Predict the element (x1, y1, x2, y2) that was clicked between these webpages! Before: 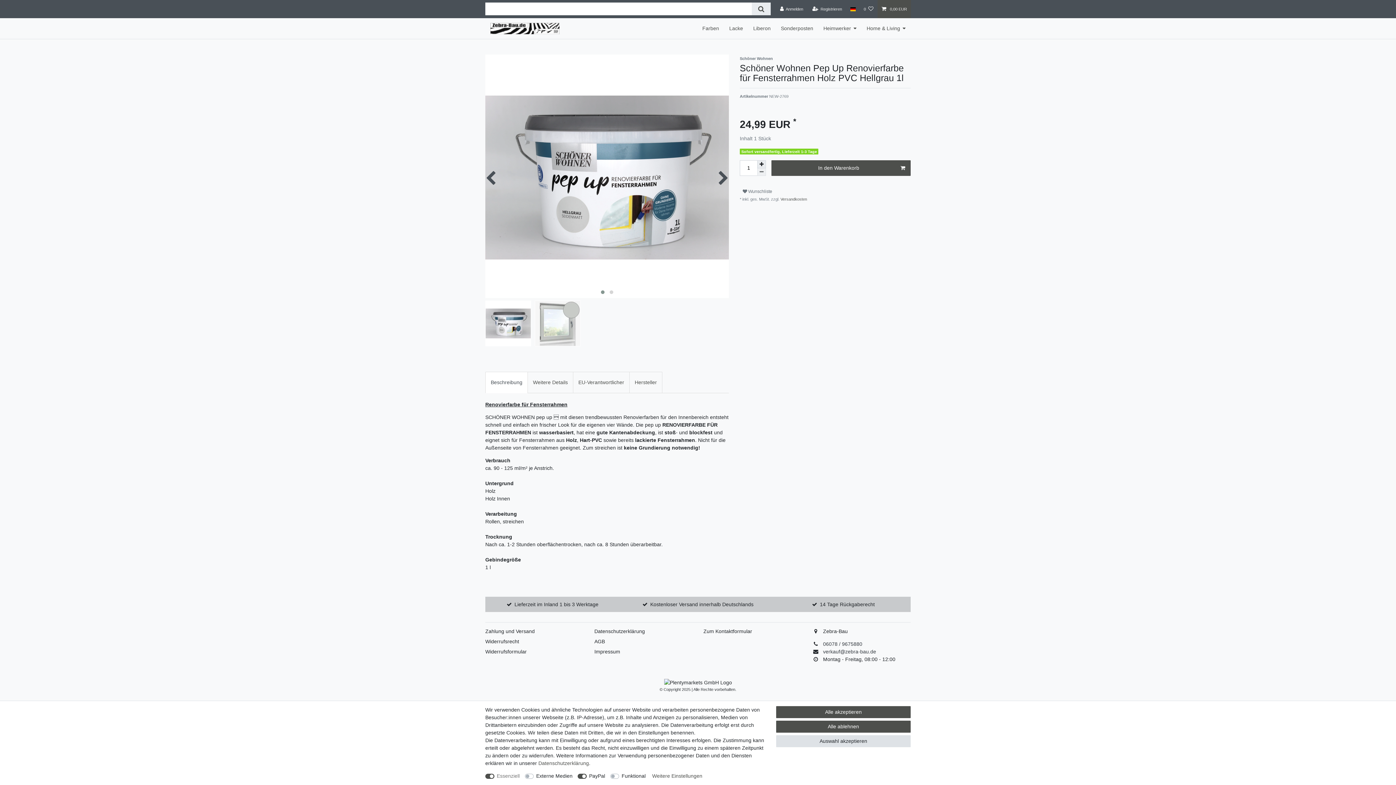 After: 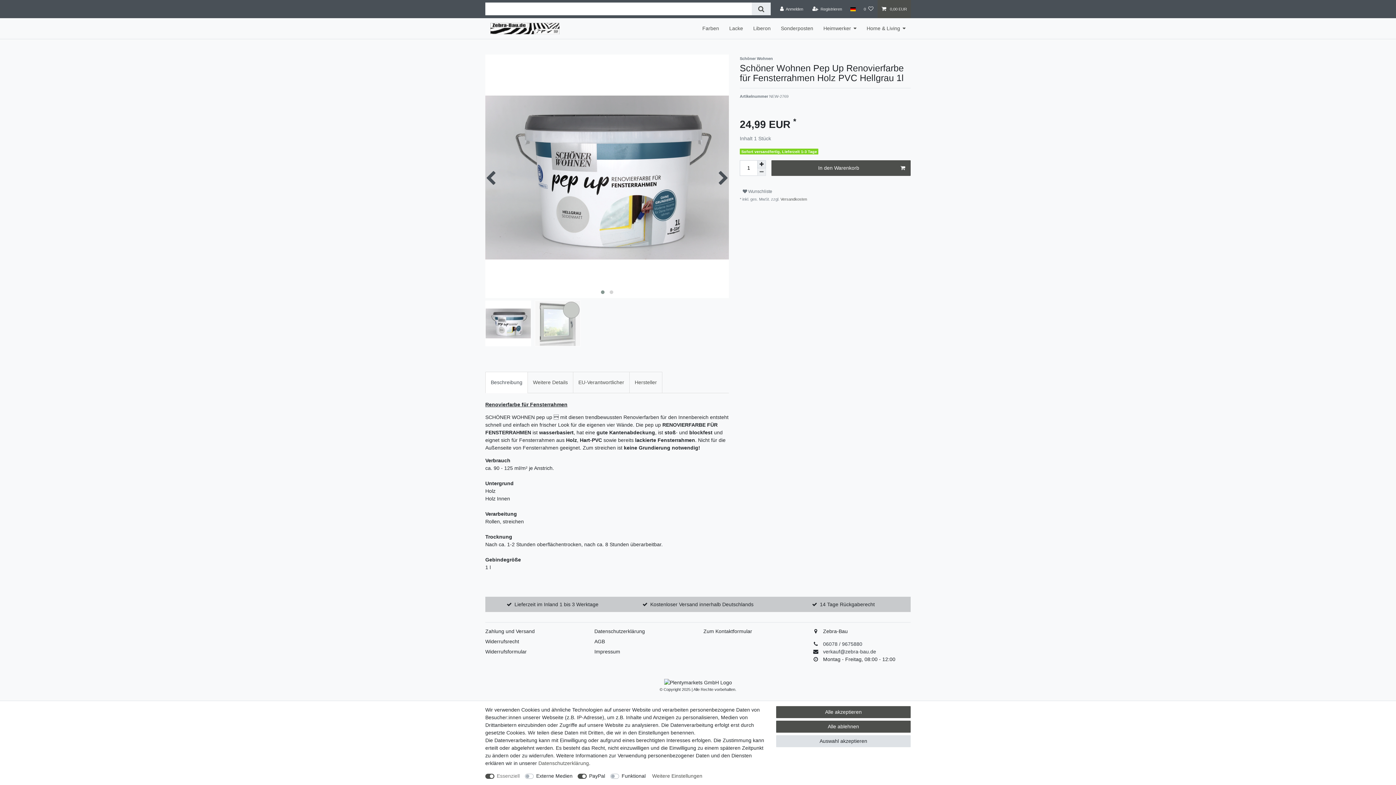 Action: label: Lieferzeit im Inland 1 bis 3 Werktage bbox: (514, 598, 598, 611)